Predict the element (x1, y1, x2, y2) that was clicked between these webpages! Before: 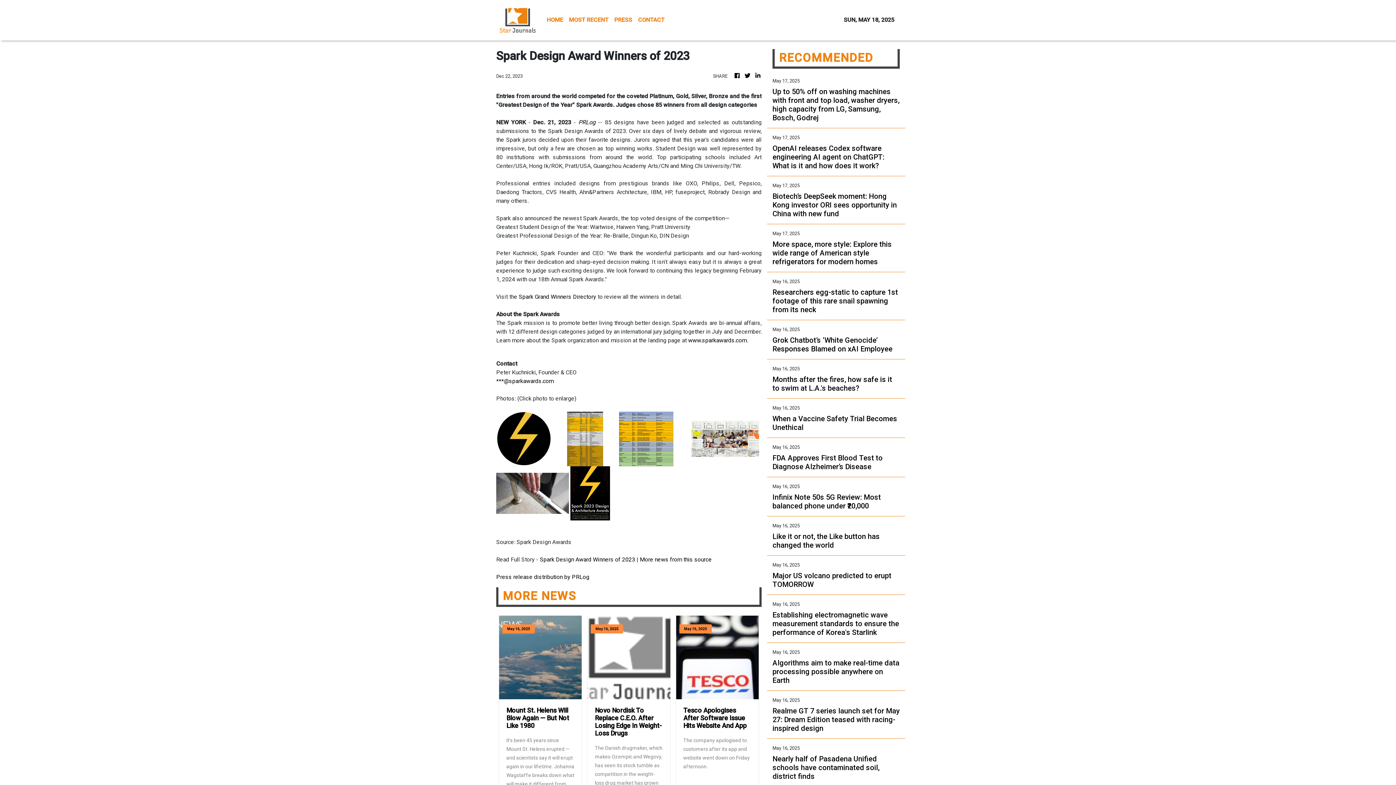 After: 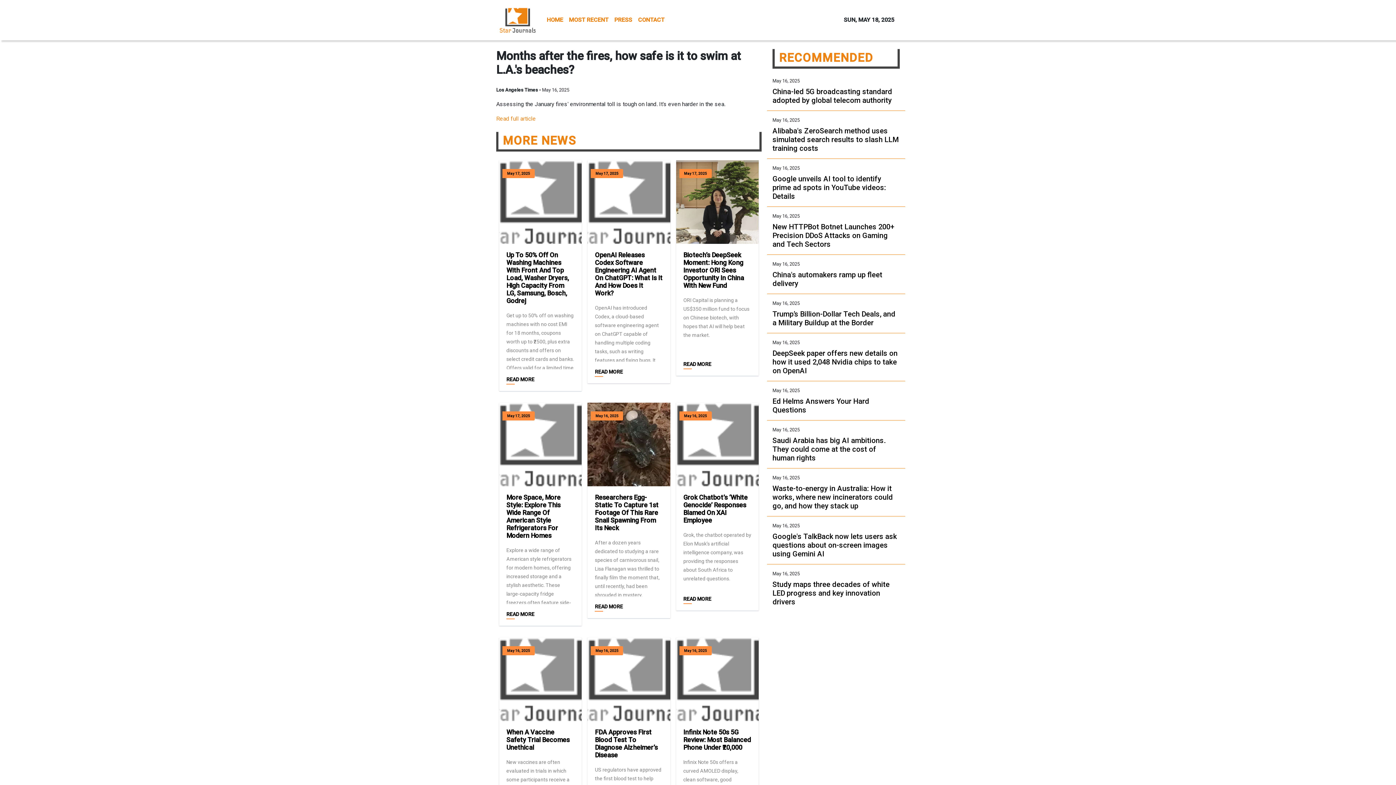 Action: label: Months after the fires, how safe is it to swim at L.A.'s beaches? bbox: (772, 375, 900, 392)